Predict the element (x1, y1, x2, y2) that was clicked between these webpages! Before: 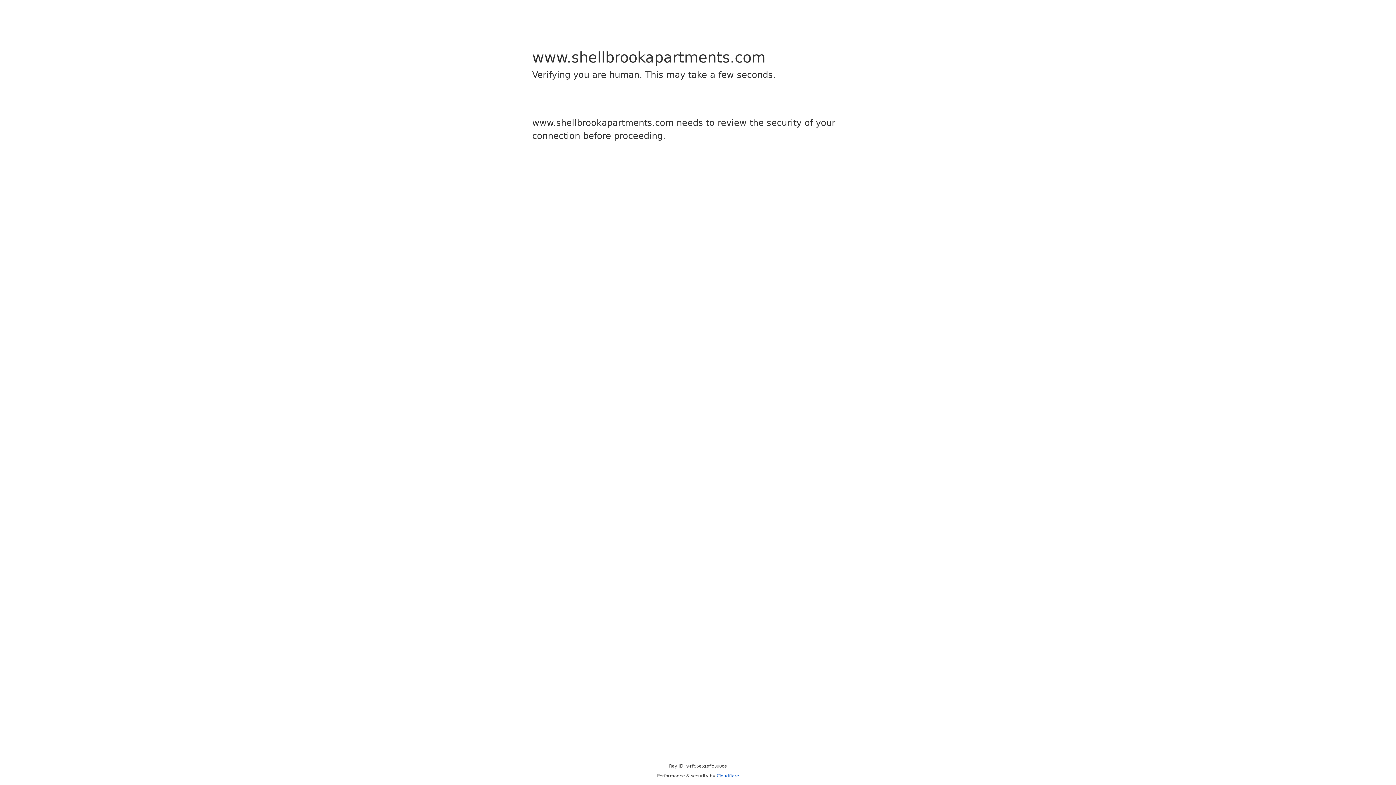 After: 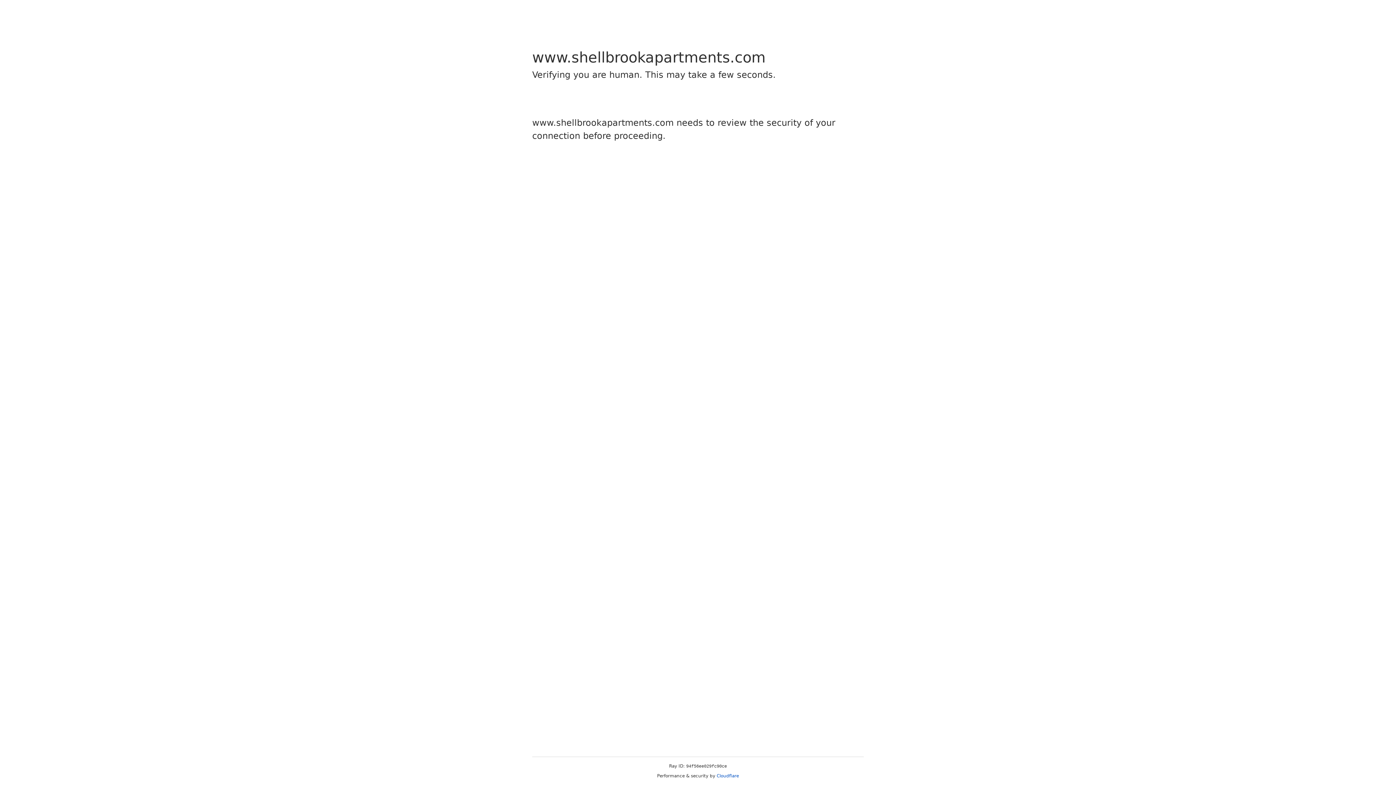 Action: bbox: (716, 773, 739, 778) label: Cloudflare